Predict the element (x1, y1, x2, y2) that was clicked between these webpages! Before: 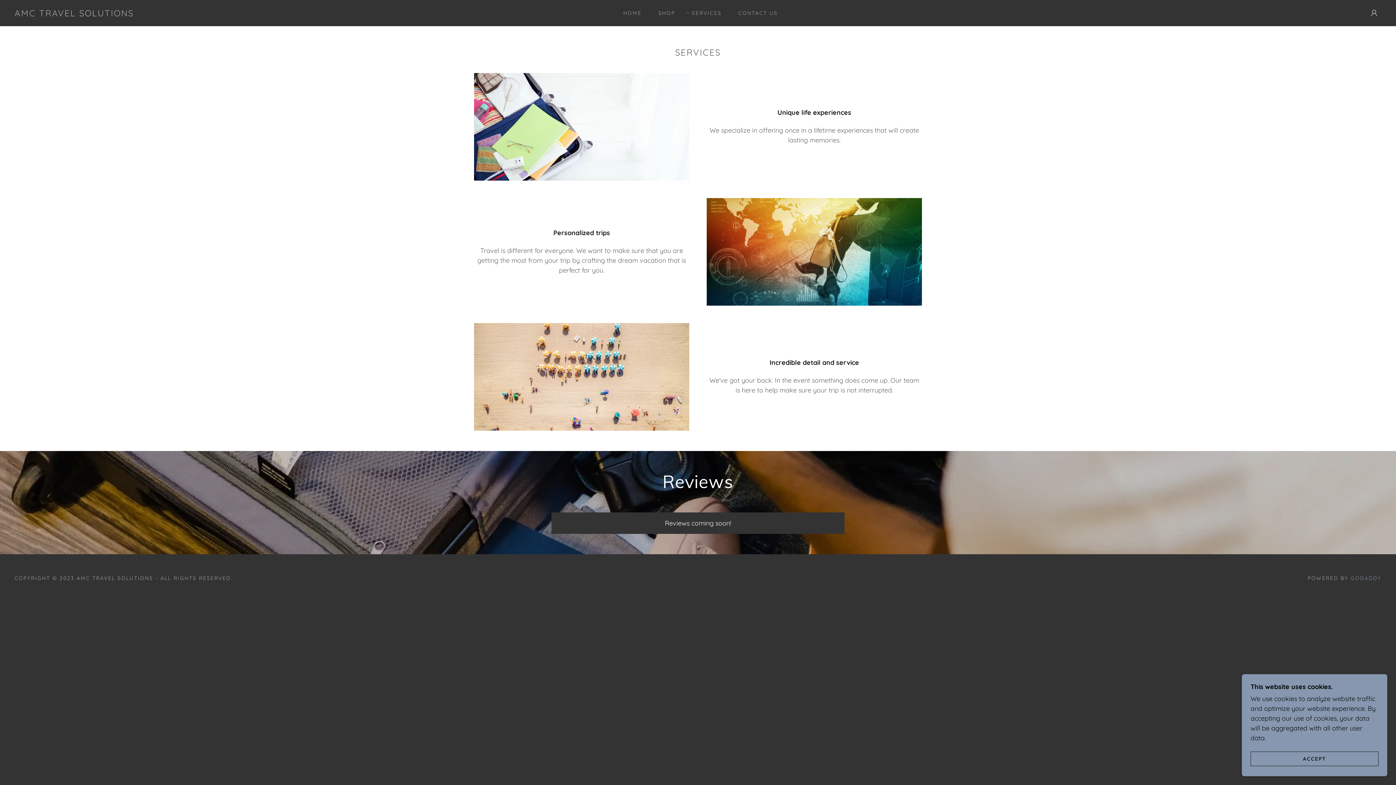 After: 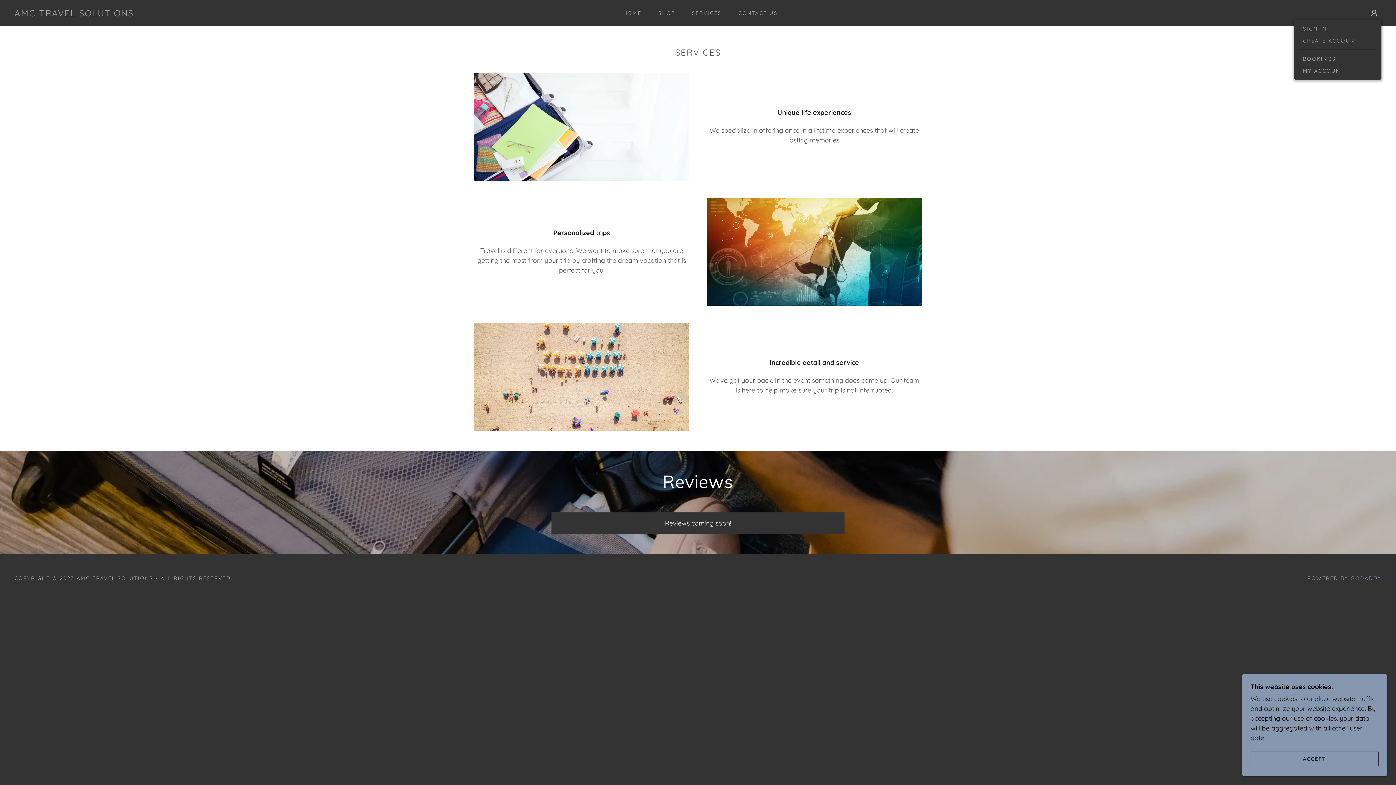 Action: bbox: (1367, 5, 1381, 20)